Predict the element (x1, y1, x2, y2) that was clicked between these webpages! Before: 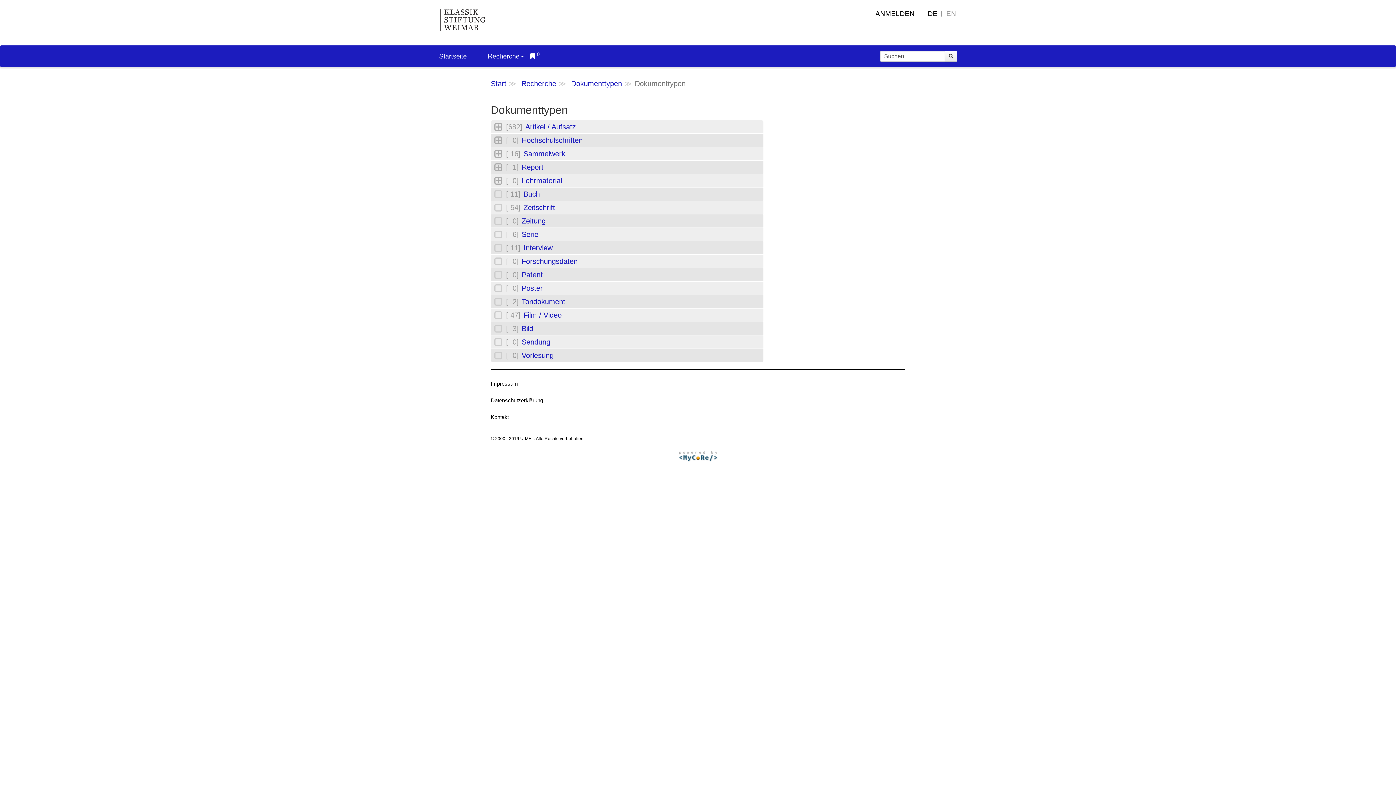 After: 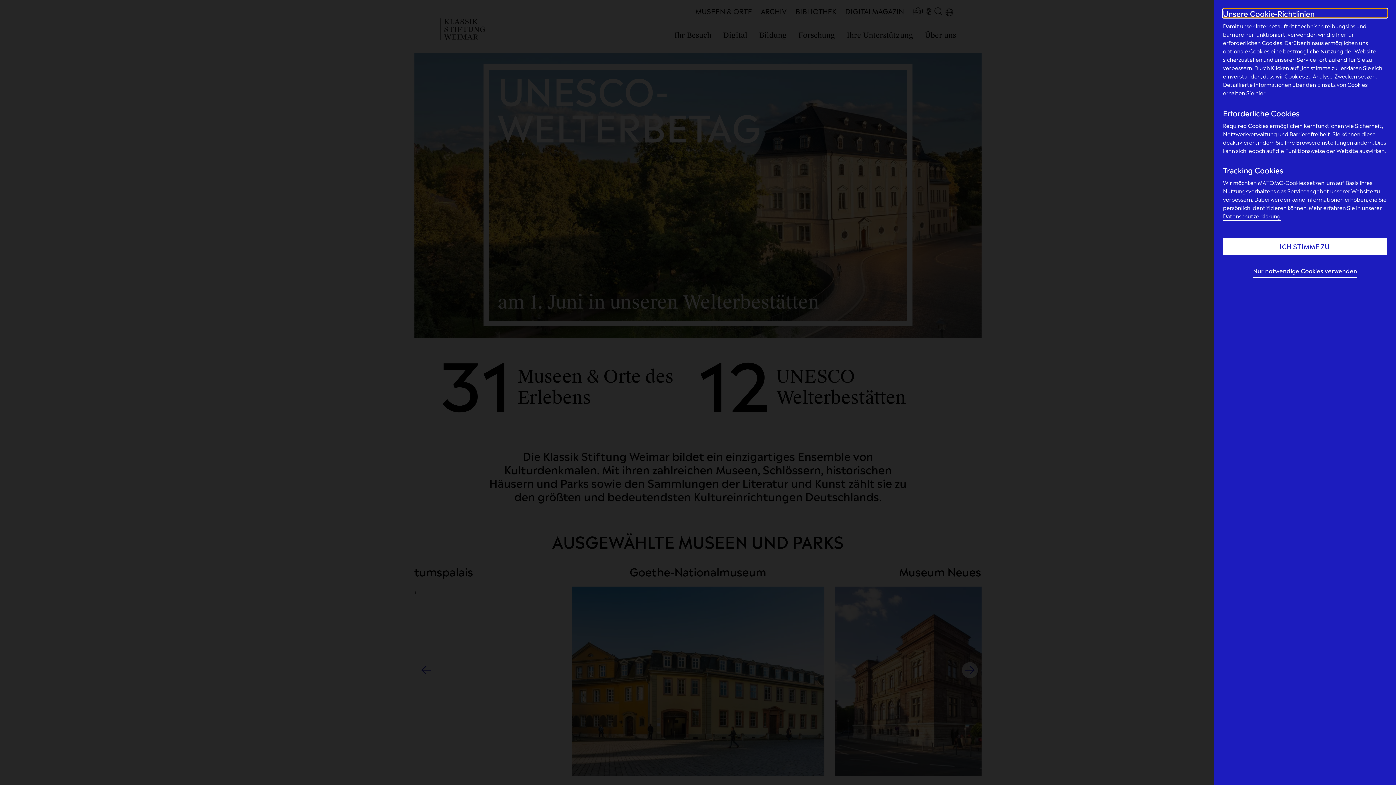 Action: bbox: (440, 15, 485, 23)